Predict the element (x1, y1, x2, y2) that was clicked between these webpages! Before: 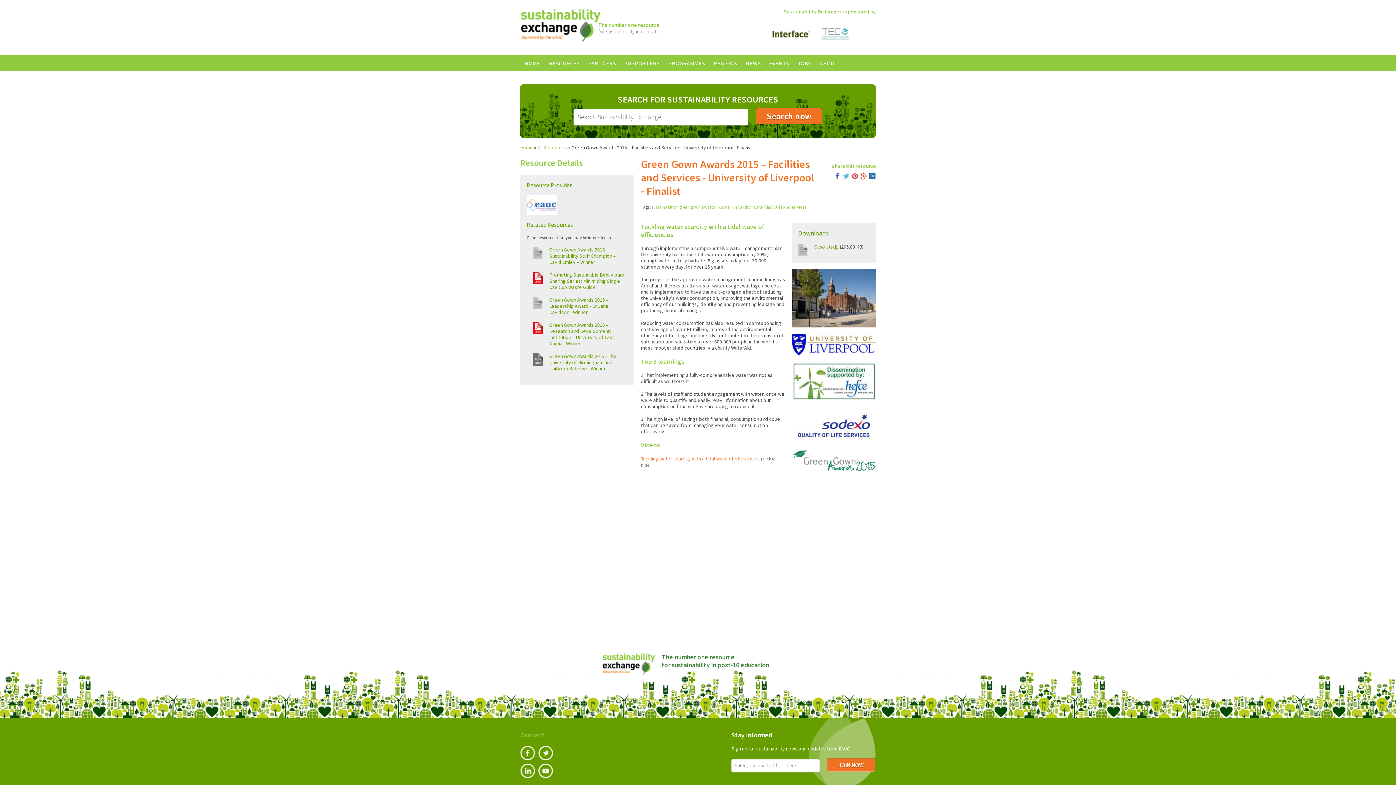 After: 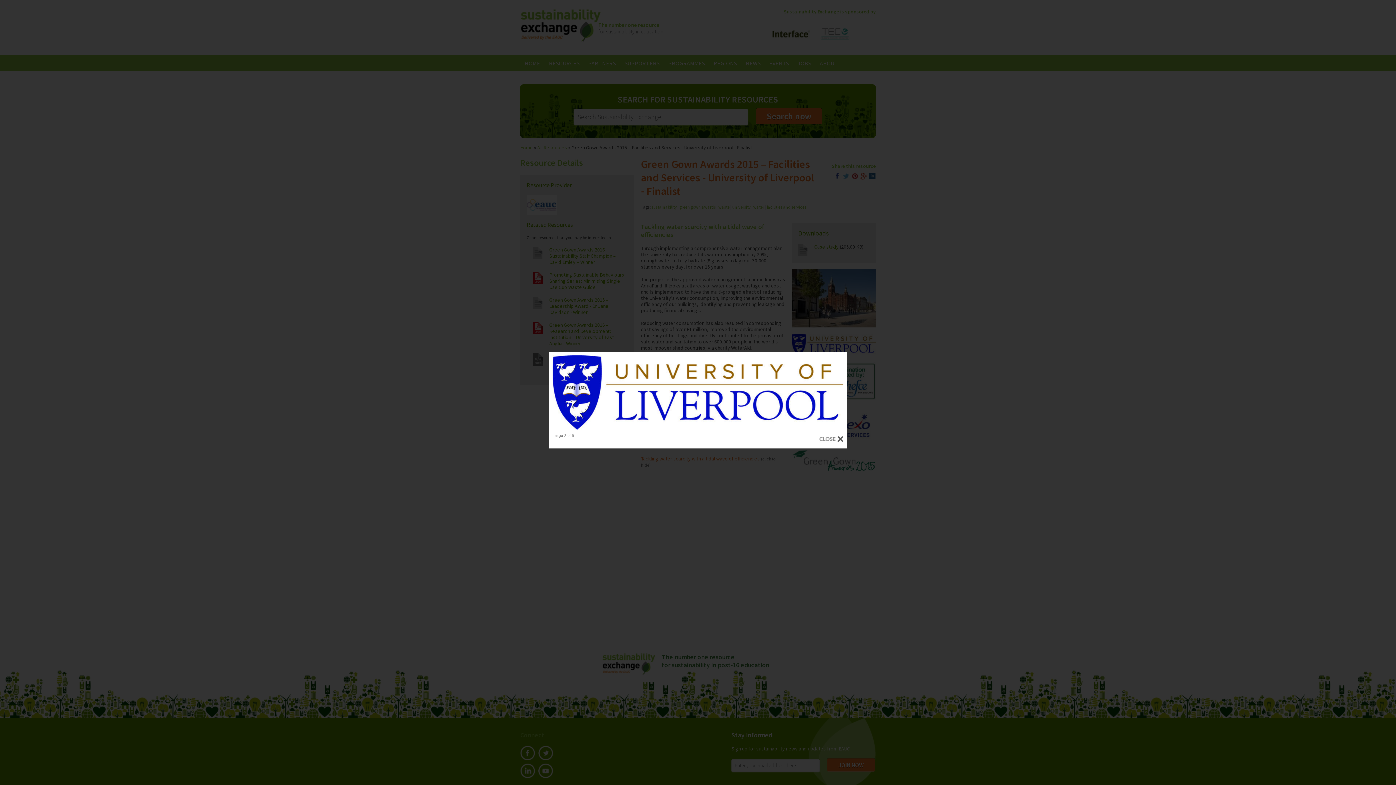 Action: bbox: (792, 334, 876, 355)